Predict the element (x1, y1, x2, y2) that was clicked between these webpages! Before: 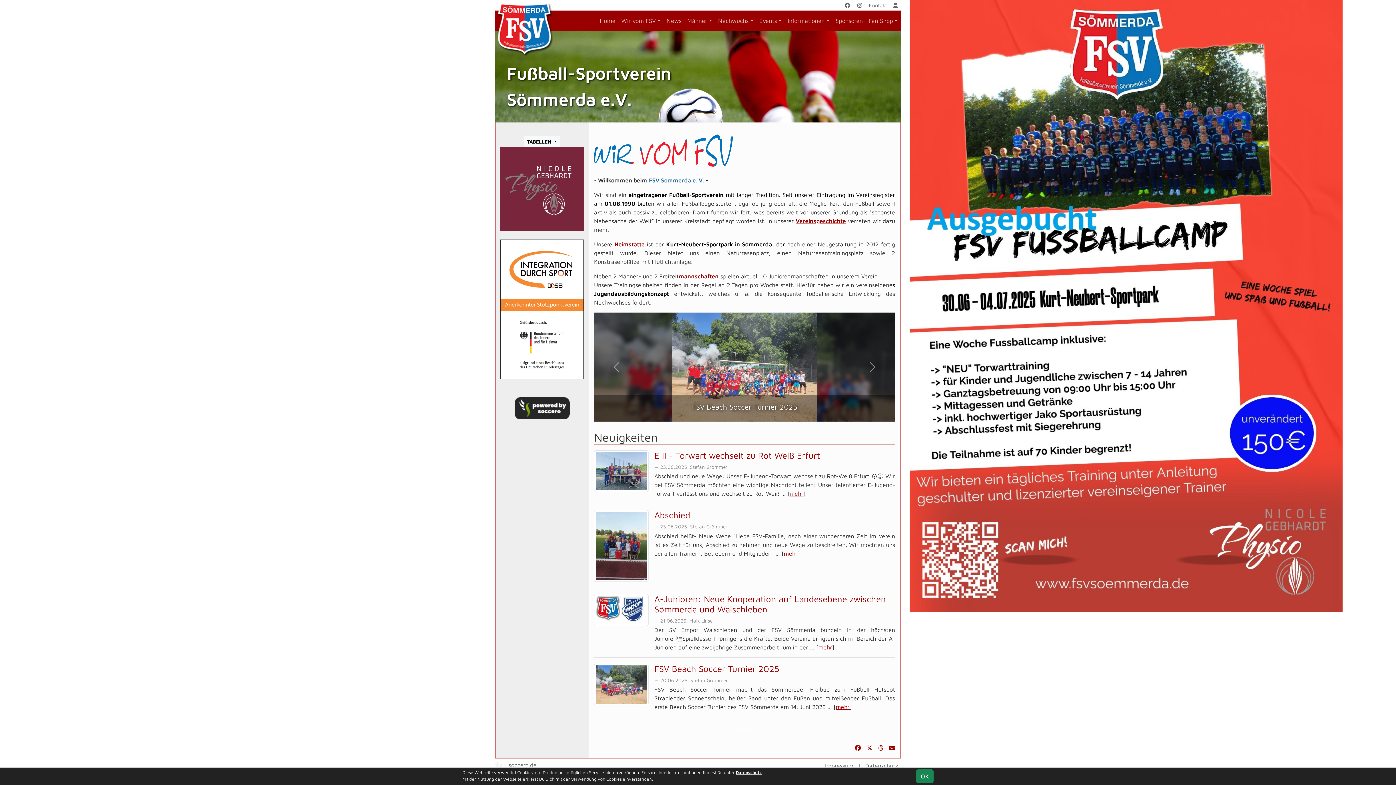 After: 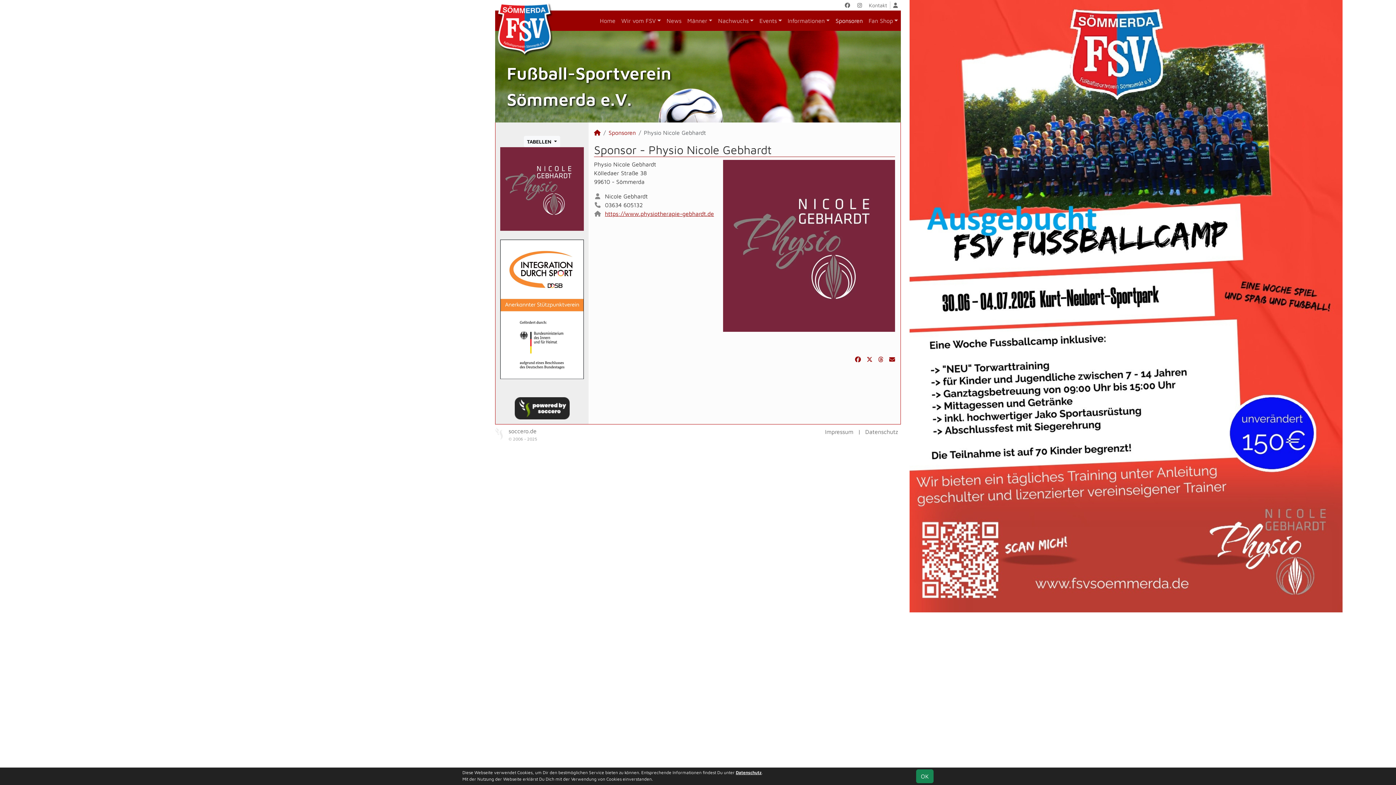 Action: bbox: (500, 185, 584, 191)